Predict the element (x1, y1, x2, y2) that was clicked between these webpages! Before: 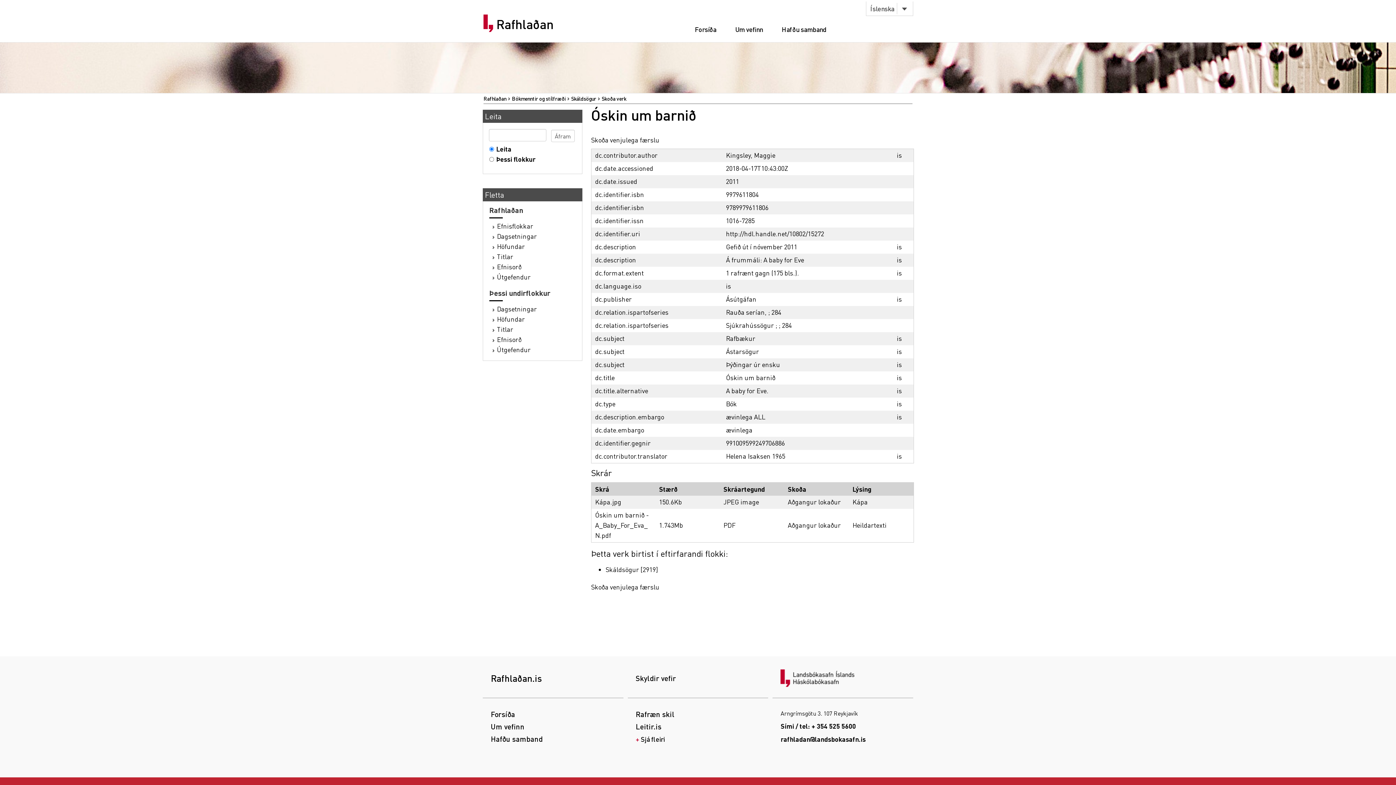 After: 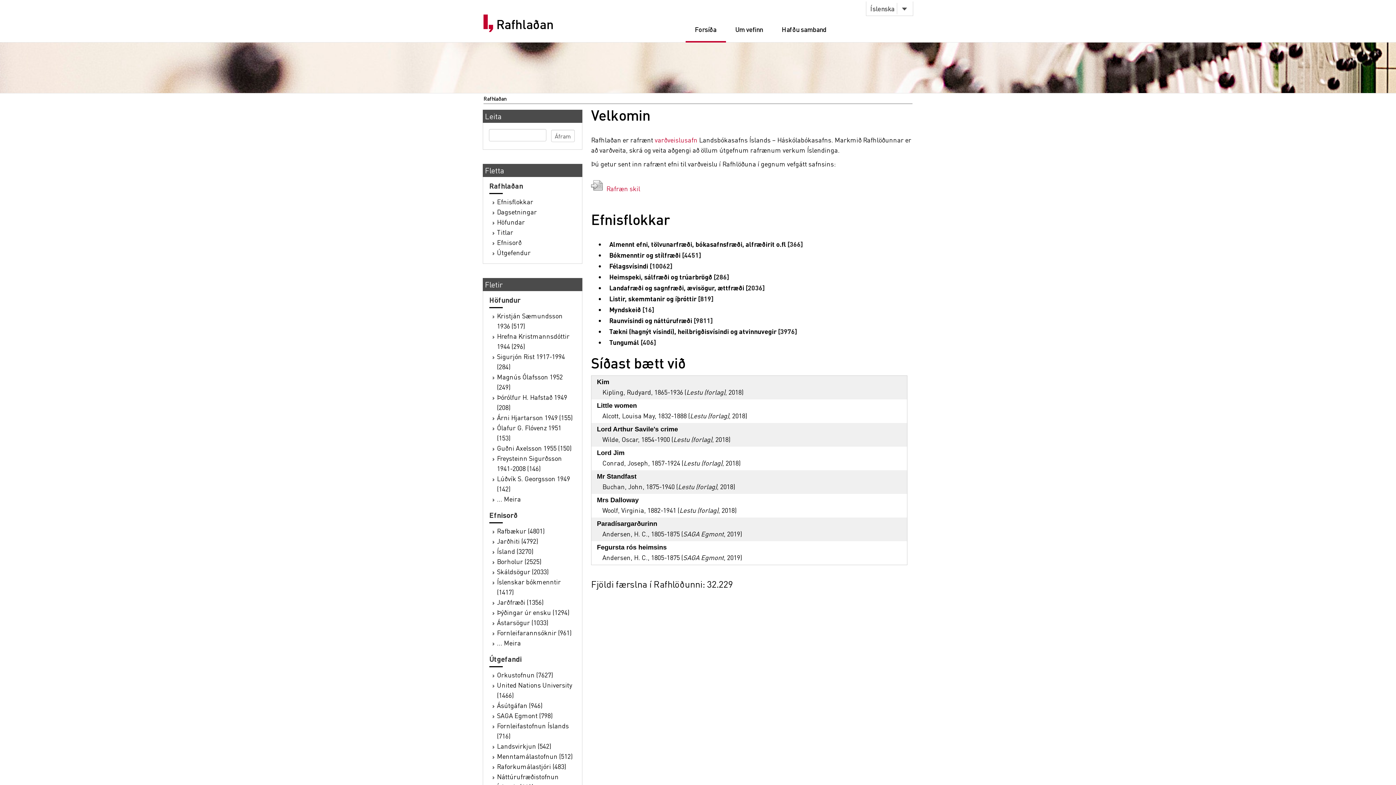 Action: label: Rafhlaðan bbox: (496, 16, 557, 32)